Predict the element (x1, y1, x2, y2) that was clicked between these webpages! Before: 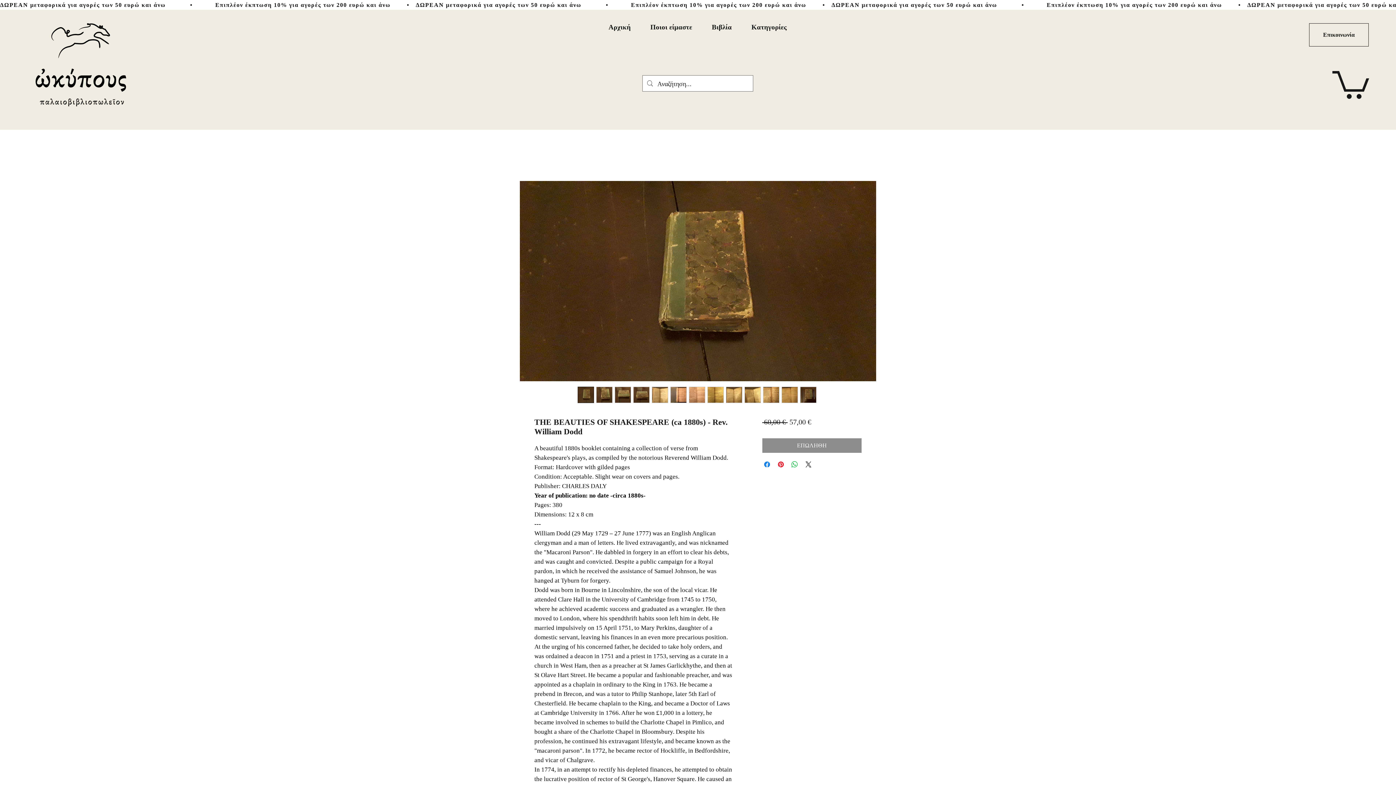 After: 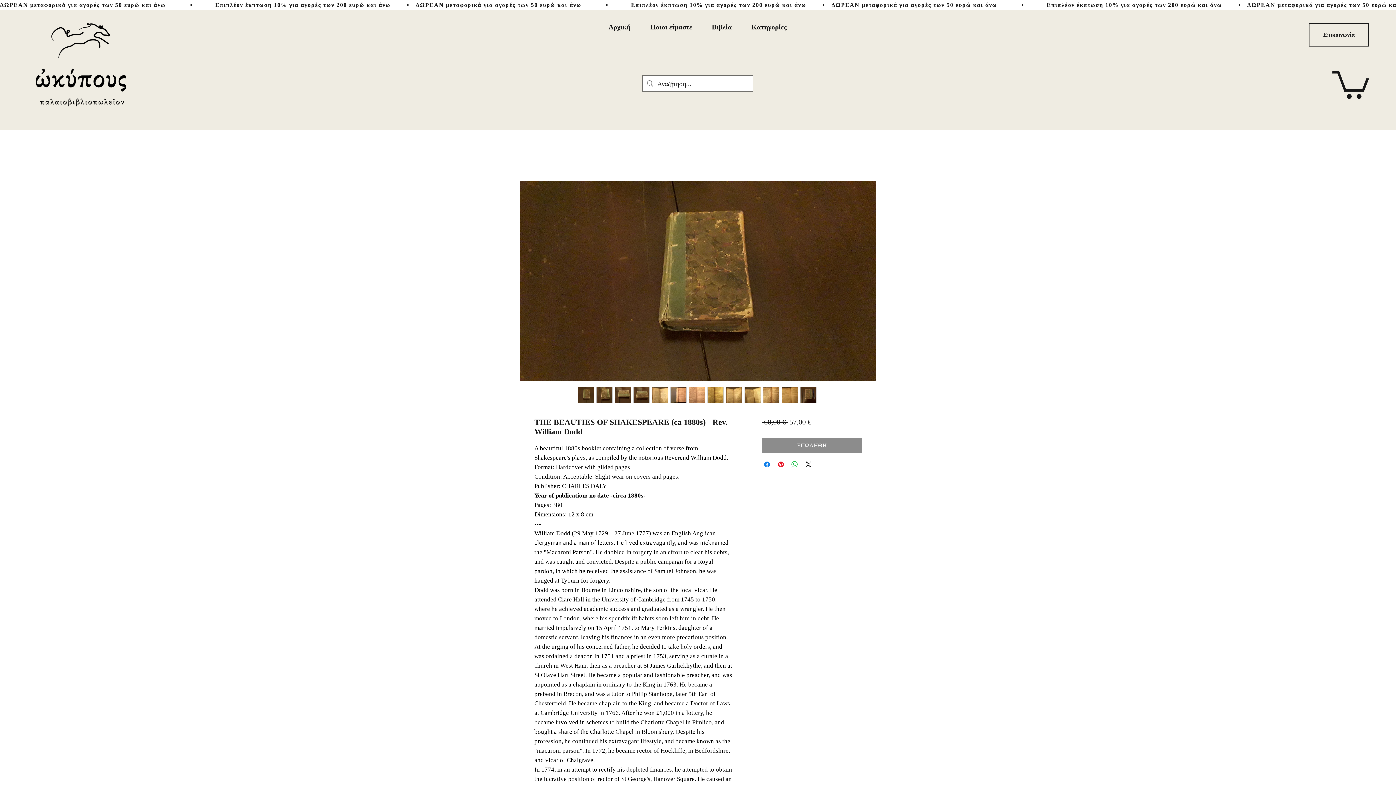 Action: bbox: (670, 386, 686, 403)